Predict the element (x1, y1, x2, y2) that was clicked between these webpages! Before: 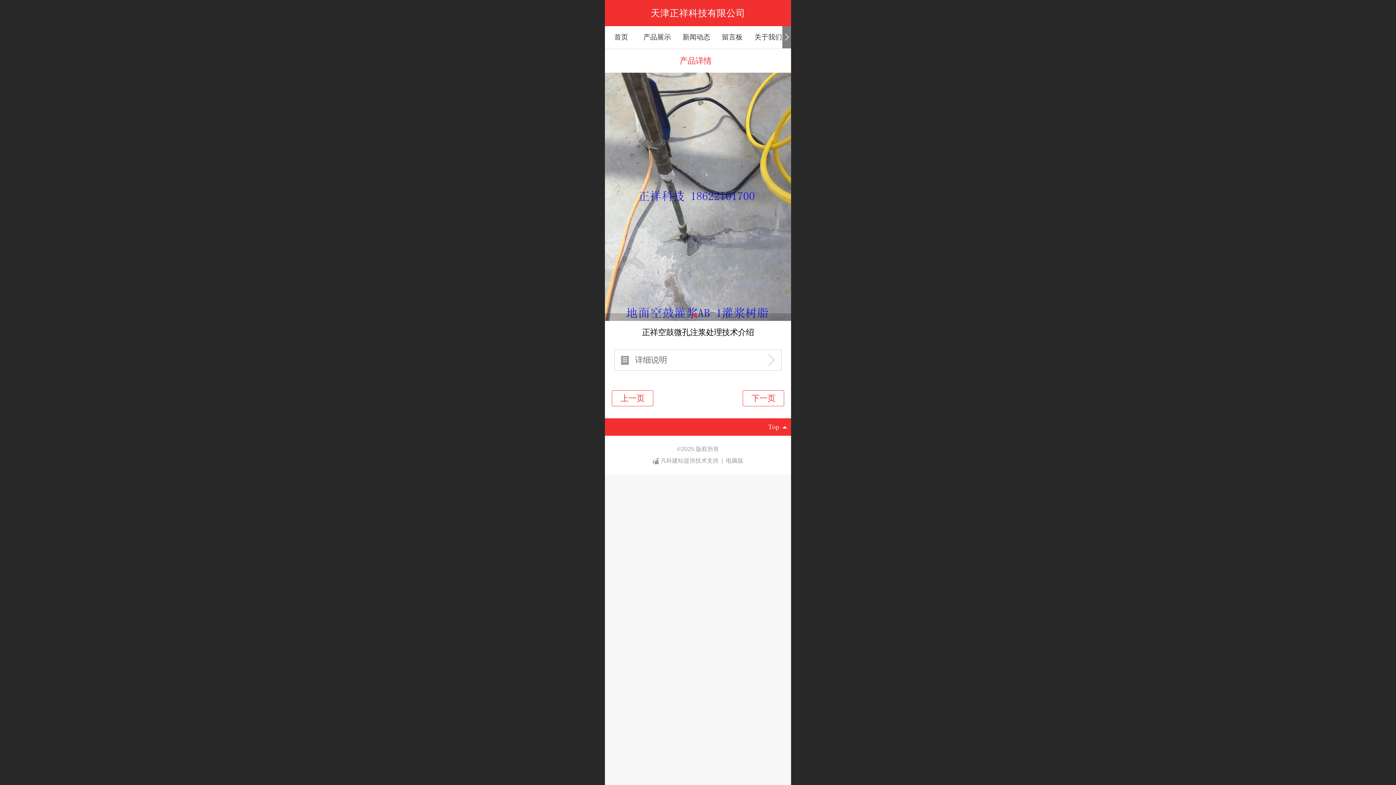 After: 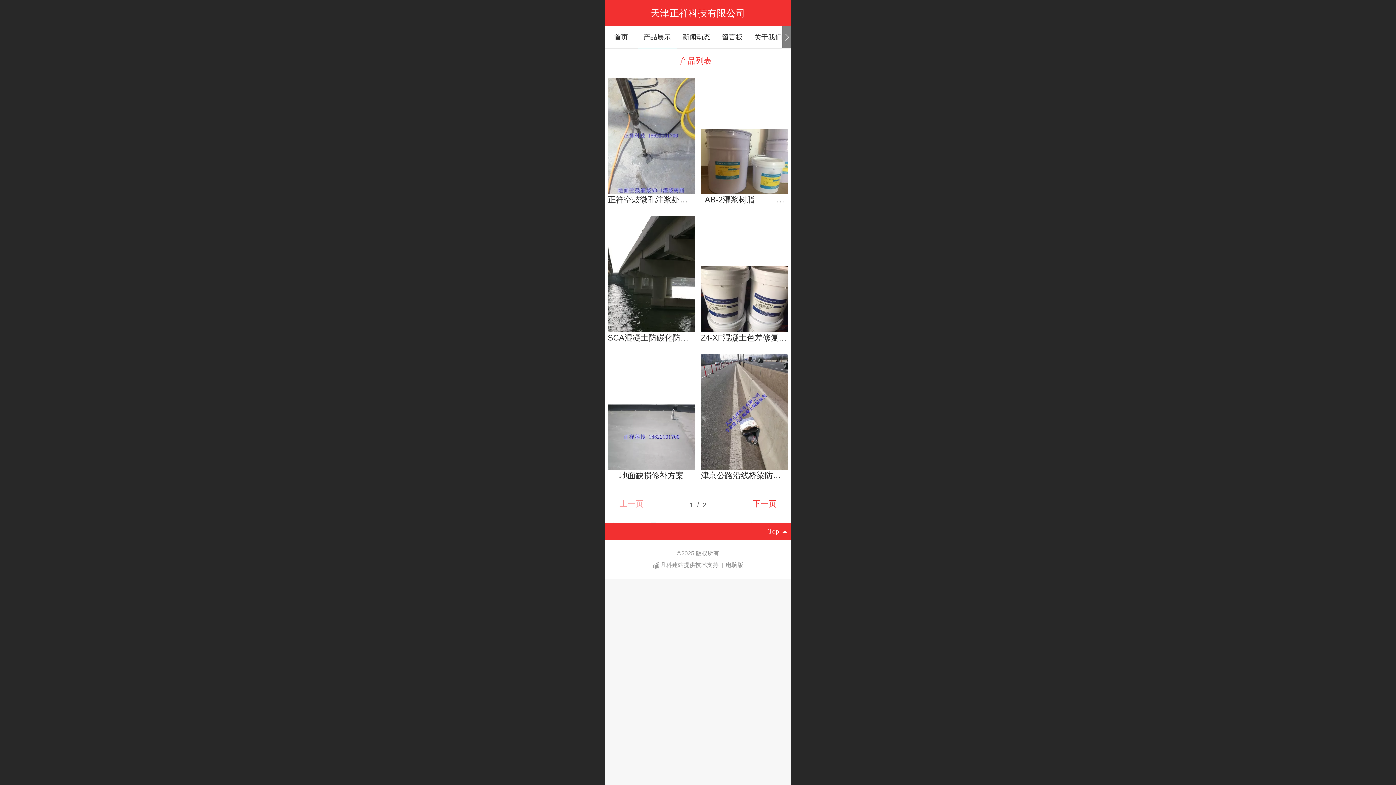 Action: label: 产品展示 bbox: (637, 26, 676, 48)